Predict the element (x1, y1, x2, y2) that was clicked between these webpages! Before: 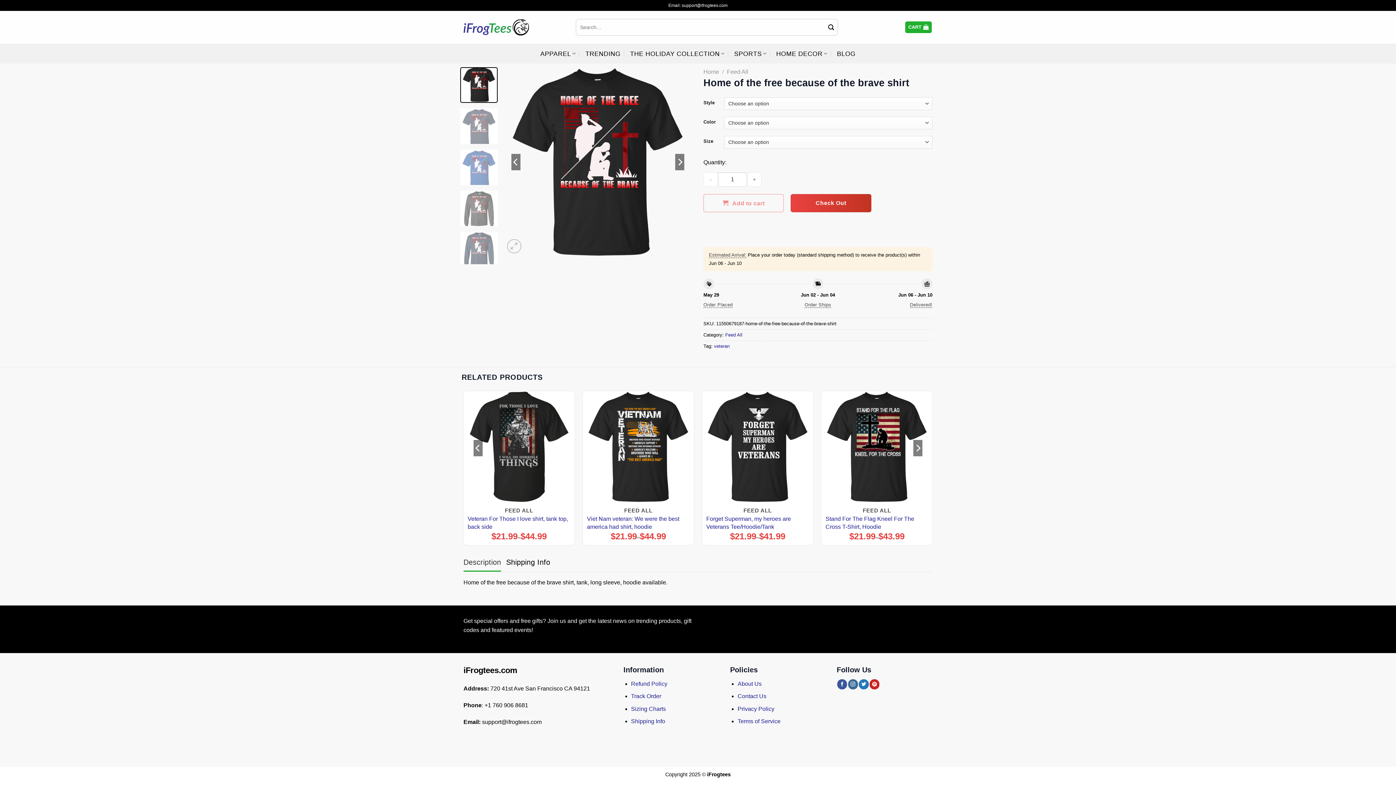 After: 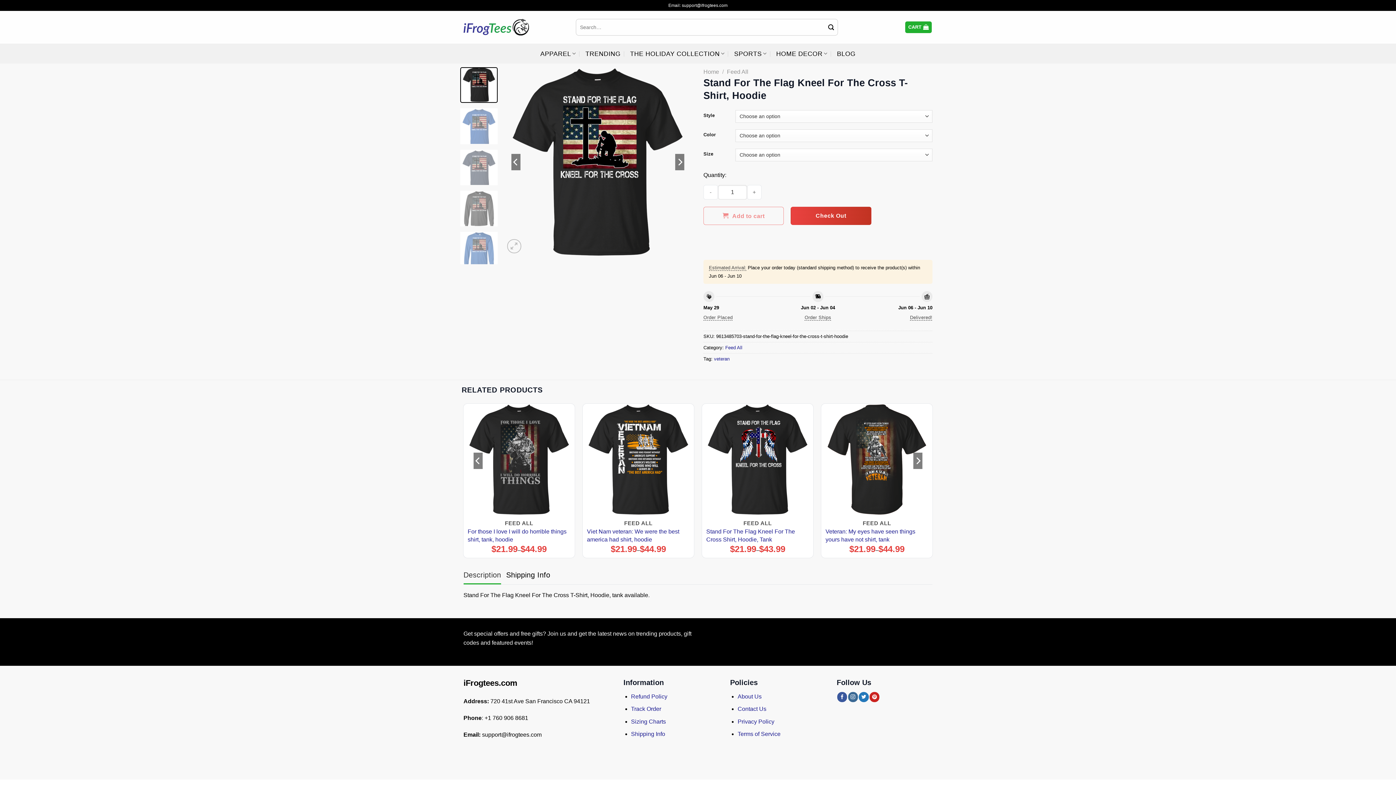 Action: bbox: (821, 391, 932, 502) label: Stand For The Flag Kneel For The Cross T-Shirt, Hoodie